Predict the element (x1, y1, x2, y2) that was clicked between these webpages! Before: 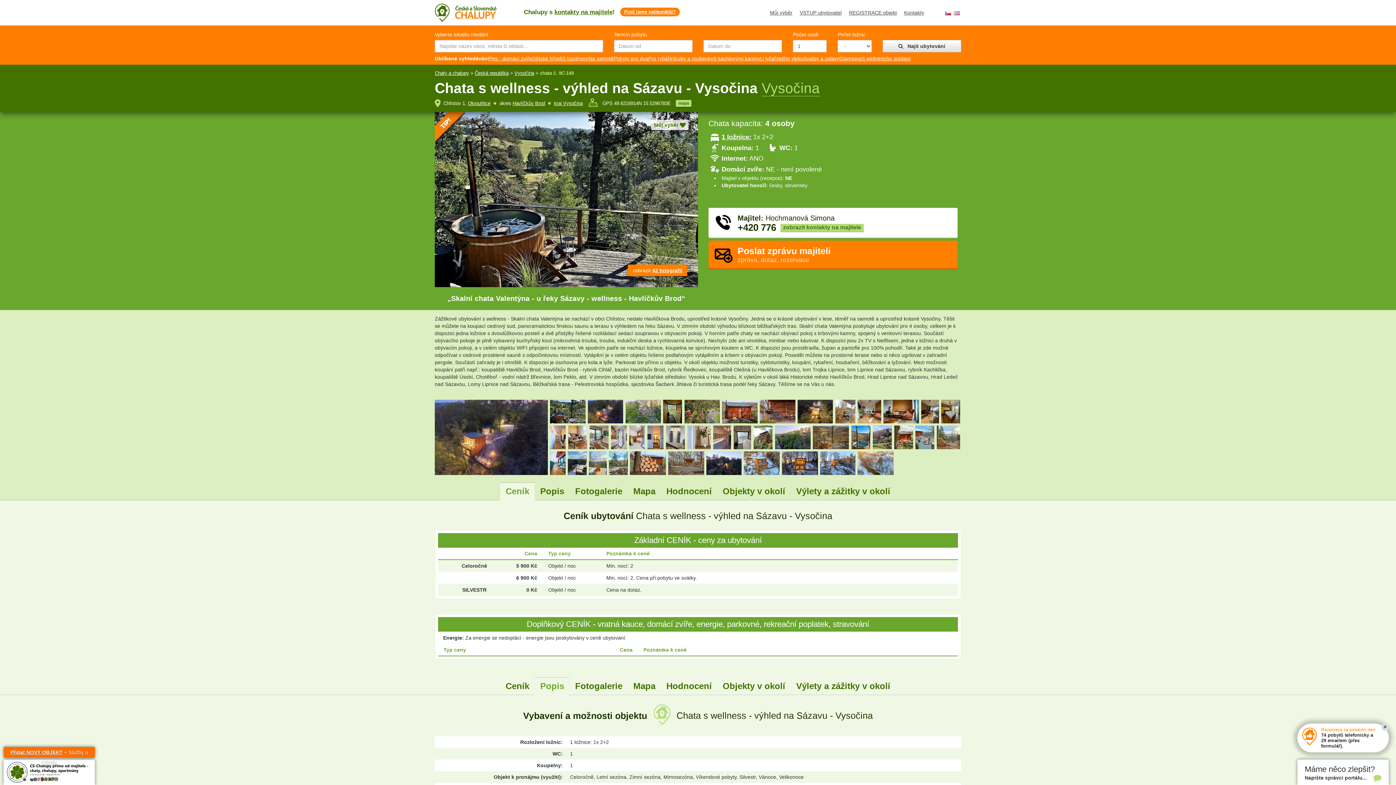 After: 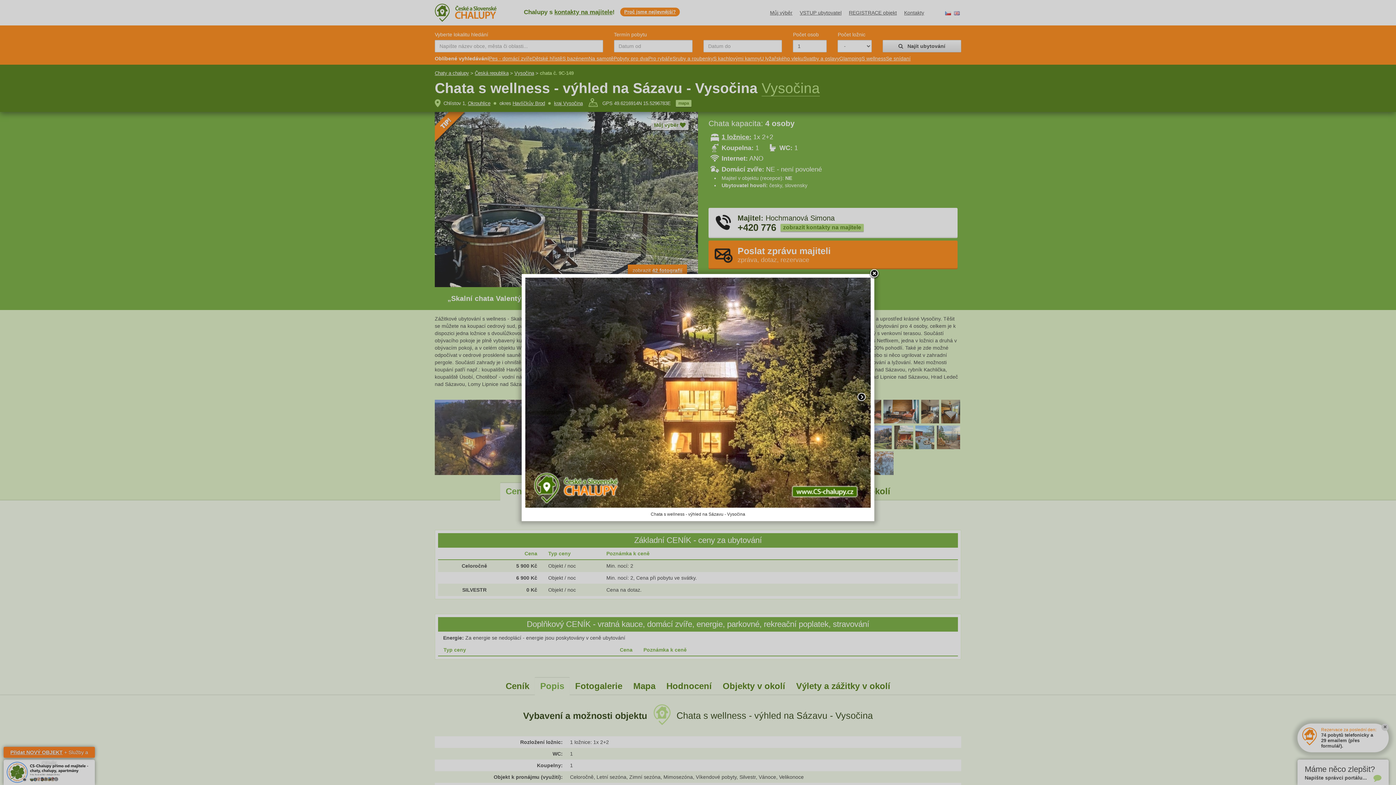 Action: bbox: (796, 411, 834, 412)